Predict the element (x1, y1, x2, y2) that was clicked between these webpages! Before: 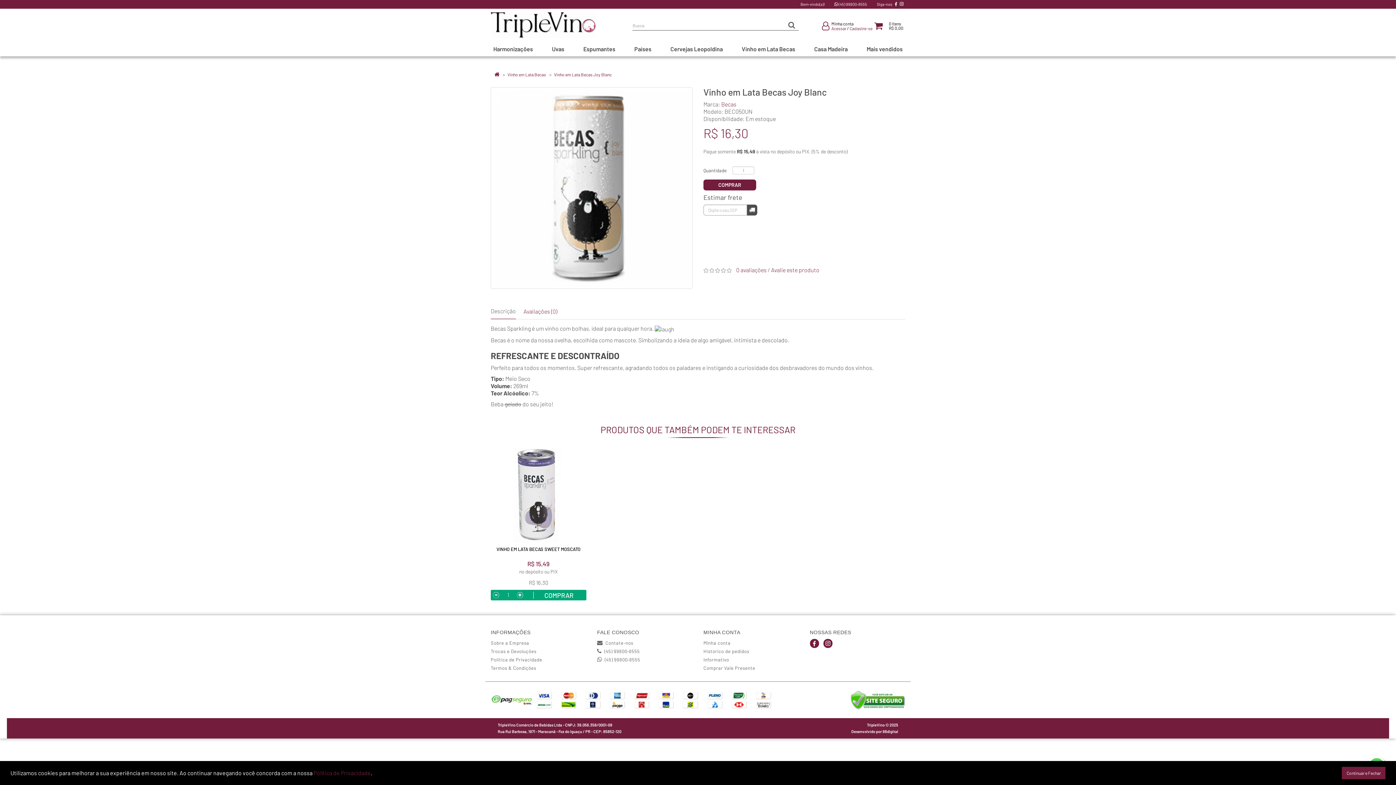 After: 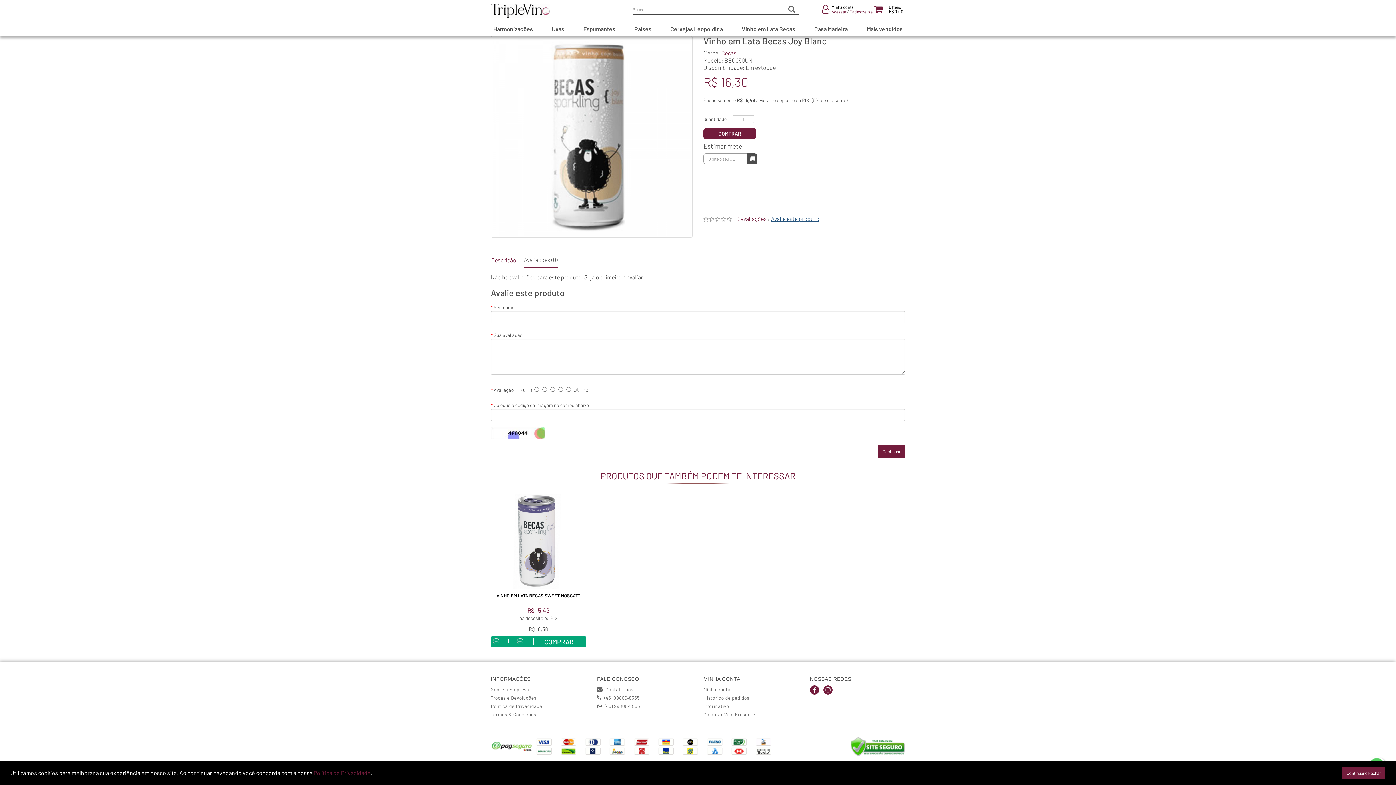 Action: label: Avalie este produto bbox: (771, 266, 819, 273)